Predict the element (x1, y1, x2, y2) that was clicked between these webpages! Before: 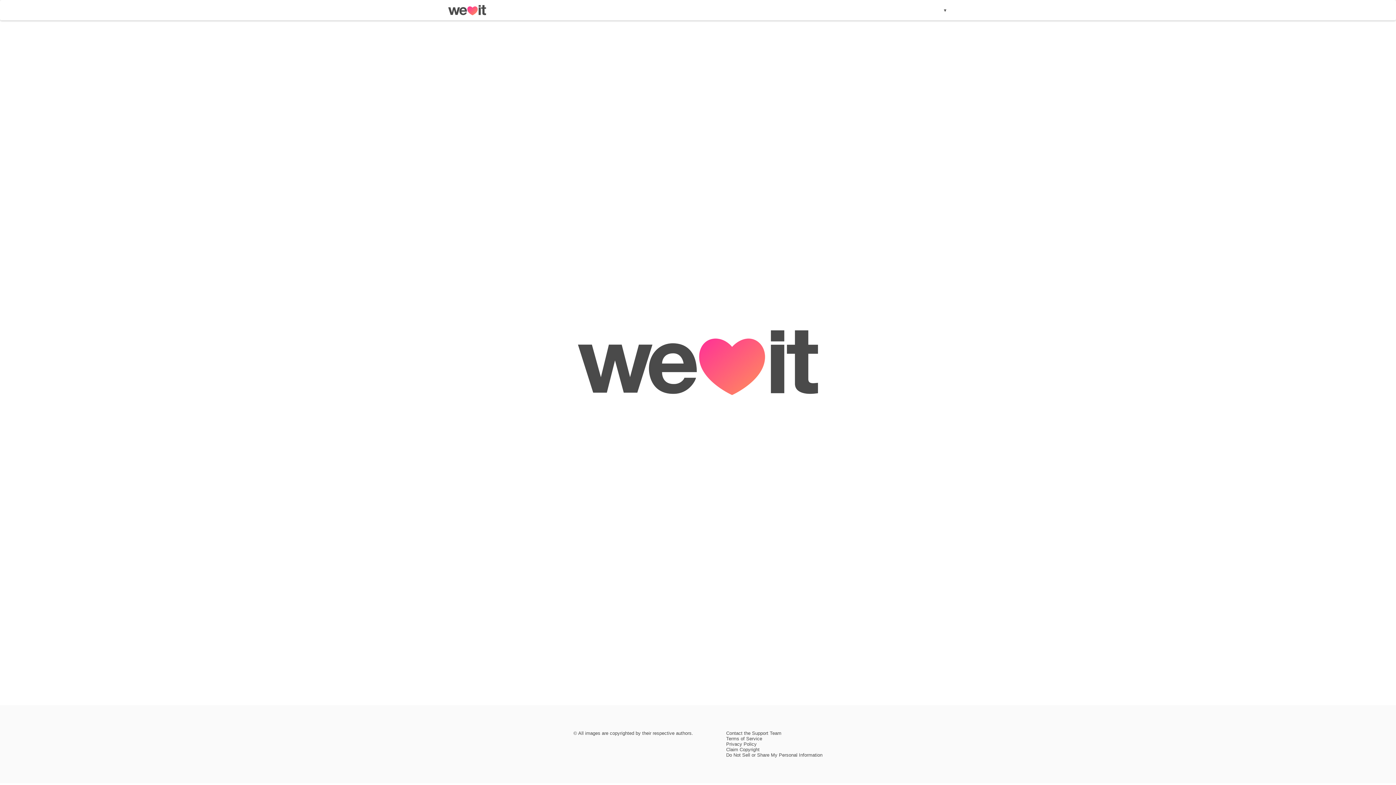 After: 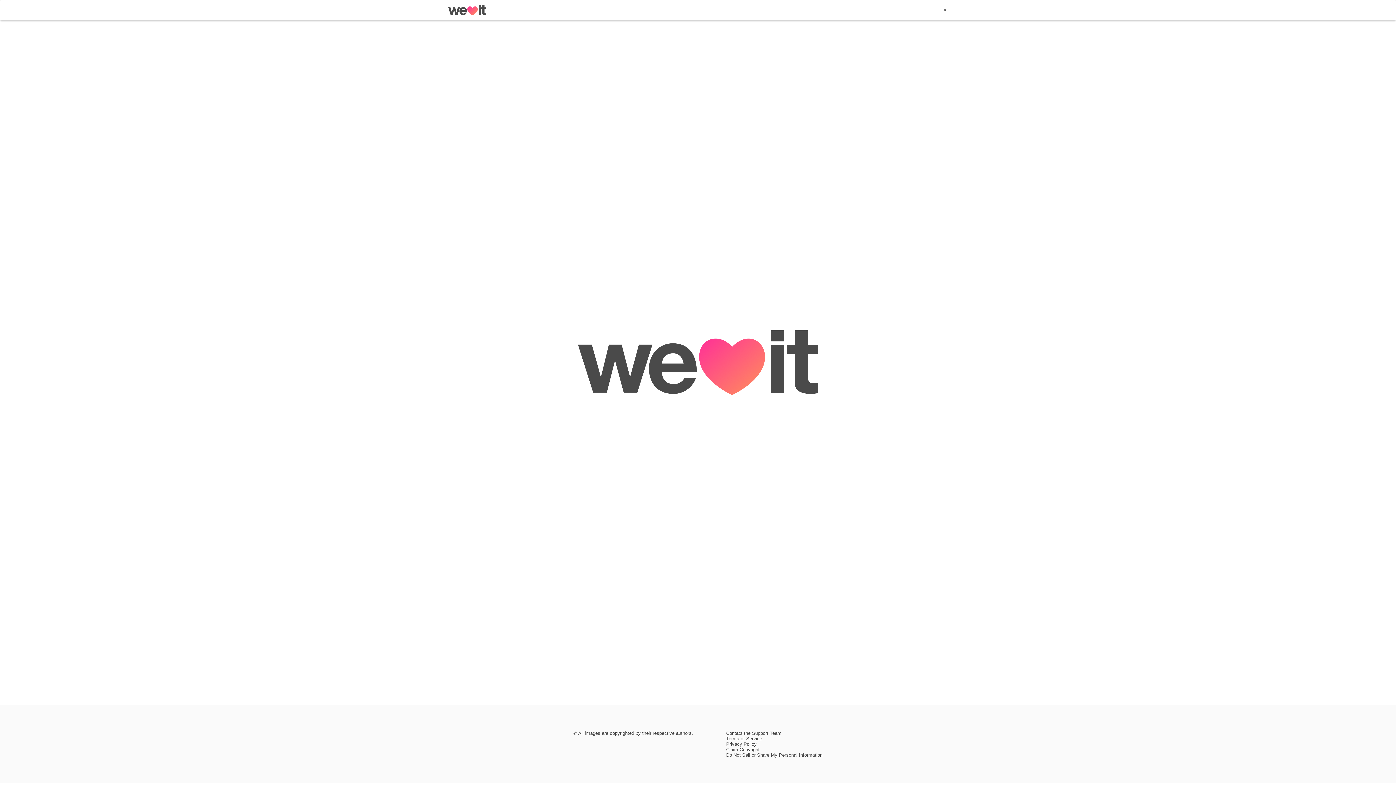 Action: bbox: (448, 10, 486, 16)